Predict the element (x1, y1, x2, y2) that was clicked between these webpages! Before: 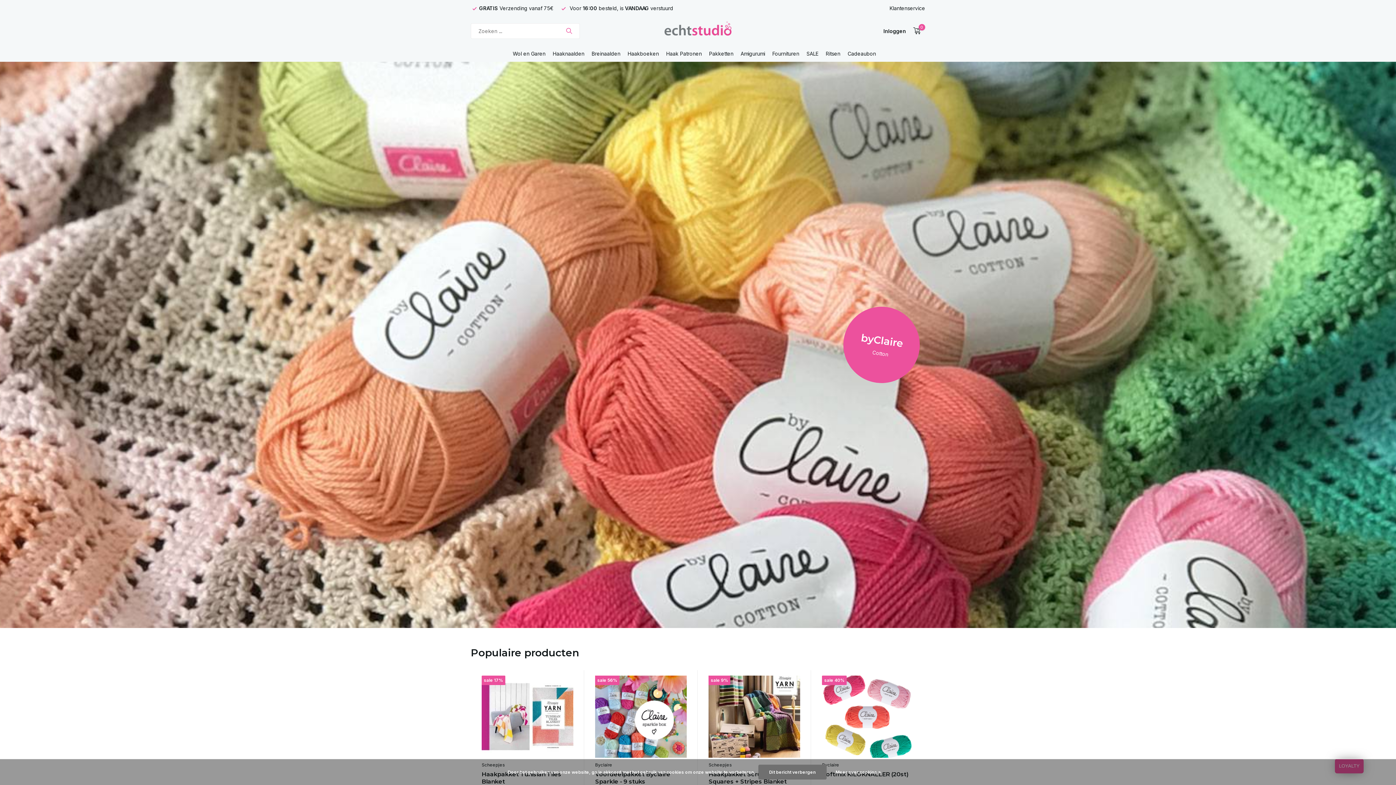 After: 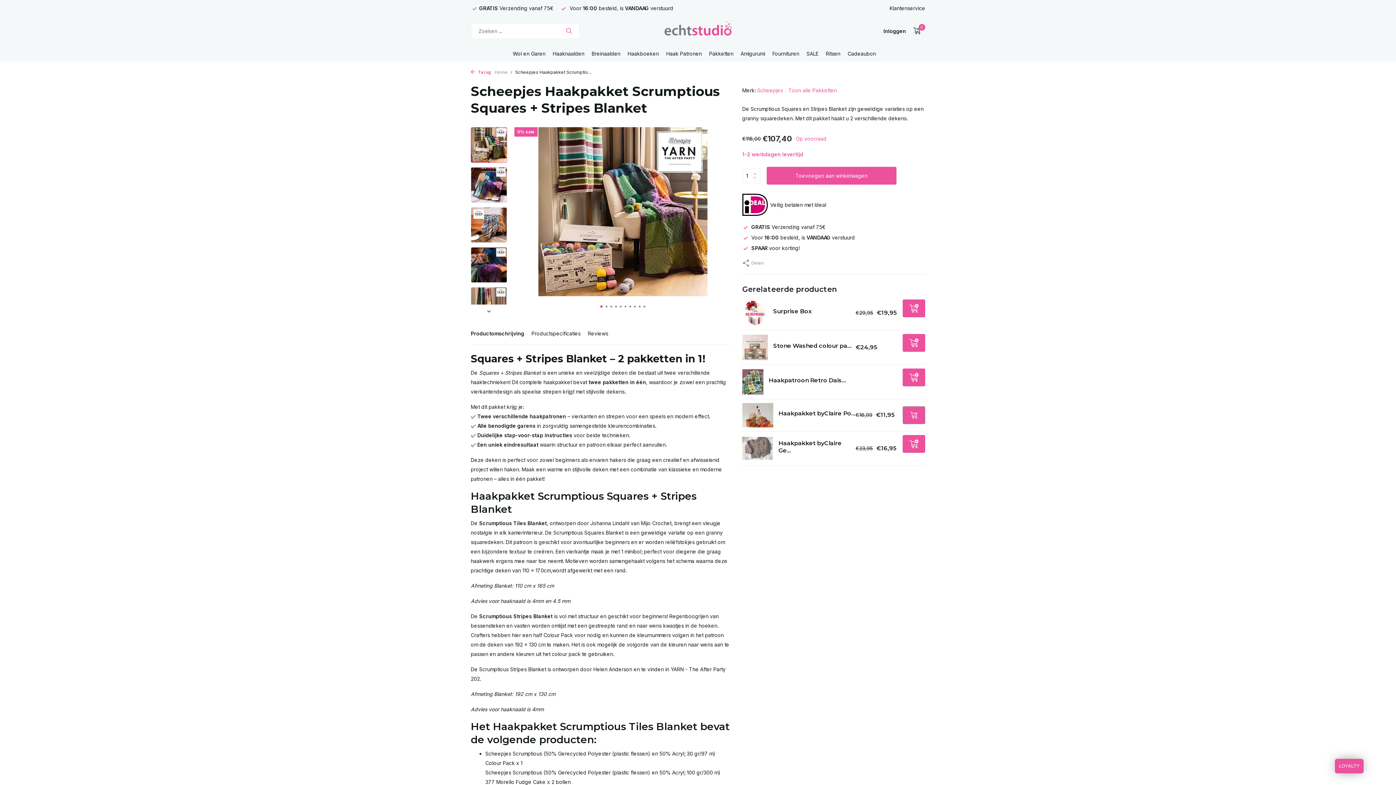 Action: bbox: (708, 676, 800, 758)